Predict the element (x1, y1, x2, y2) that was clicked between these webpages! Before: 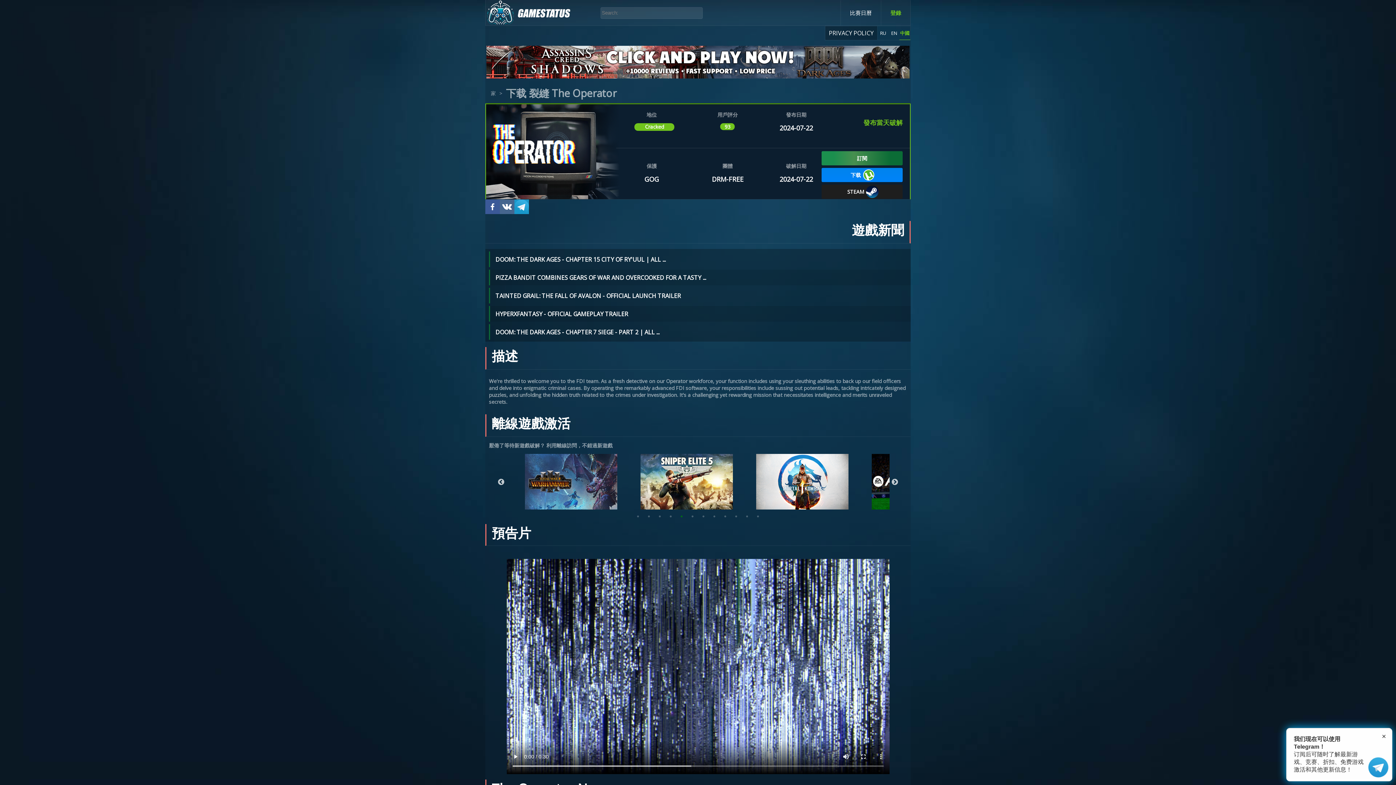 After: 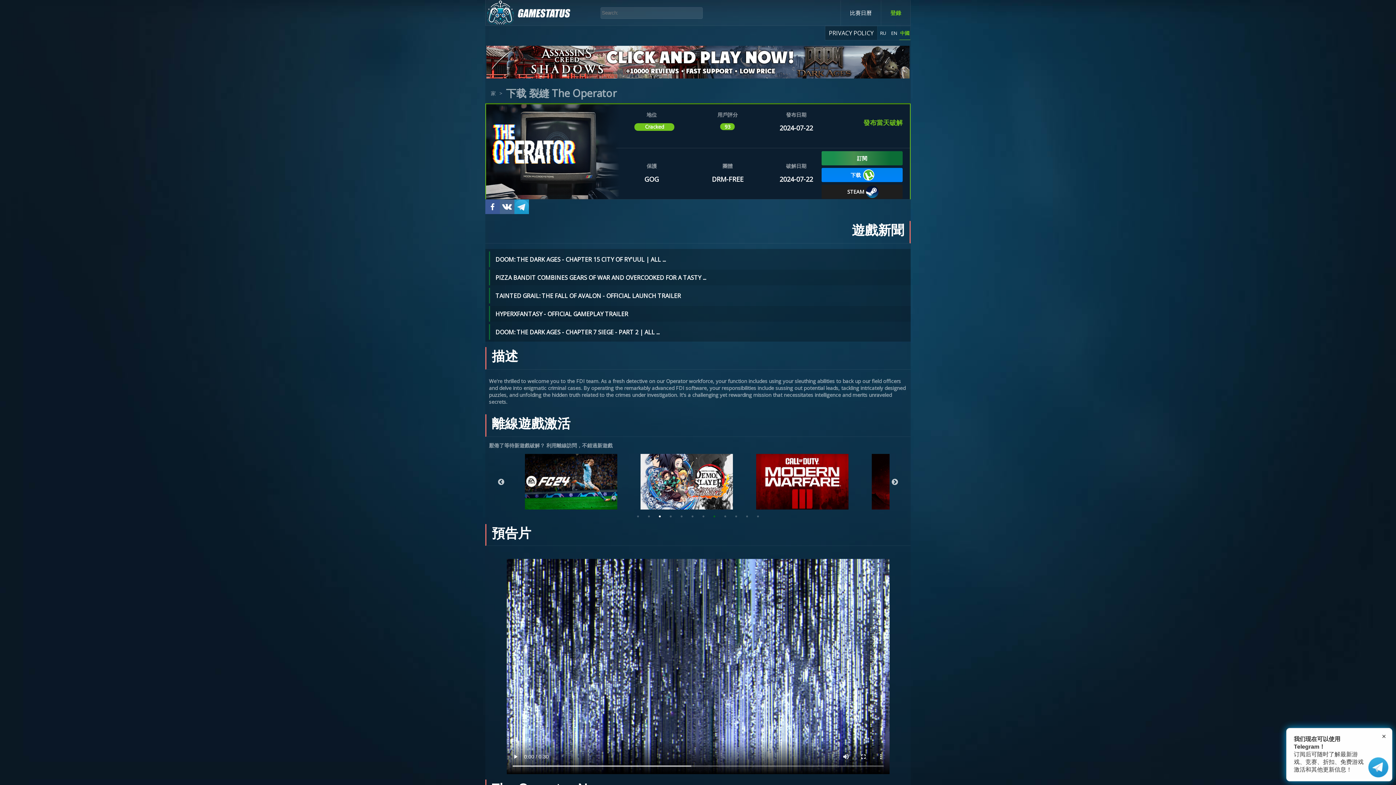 Action: label: 3 bbox: (656, 512, 663, 520)